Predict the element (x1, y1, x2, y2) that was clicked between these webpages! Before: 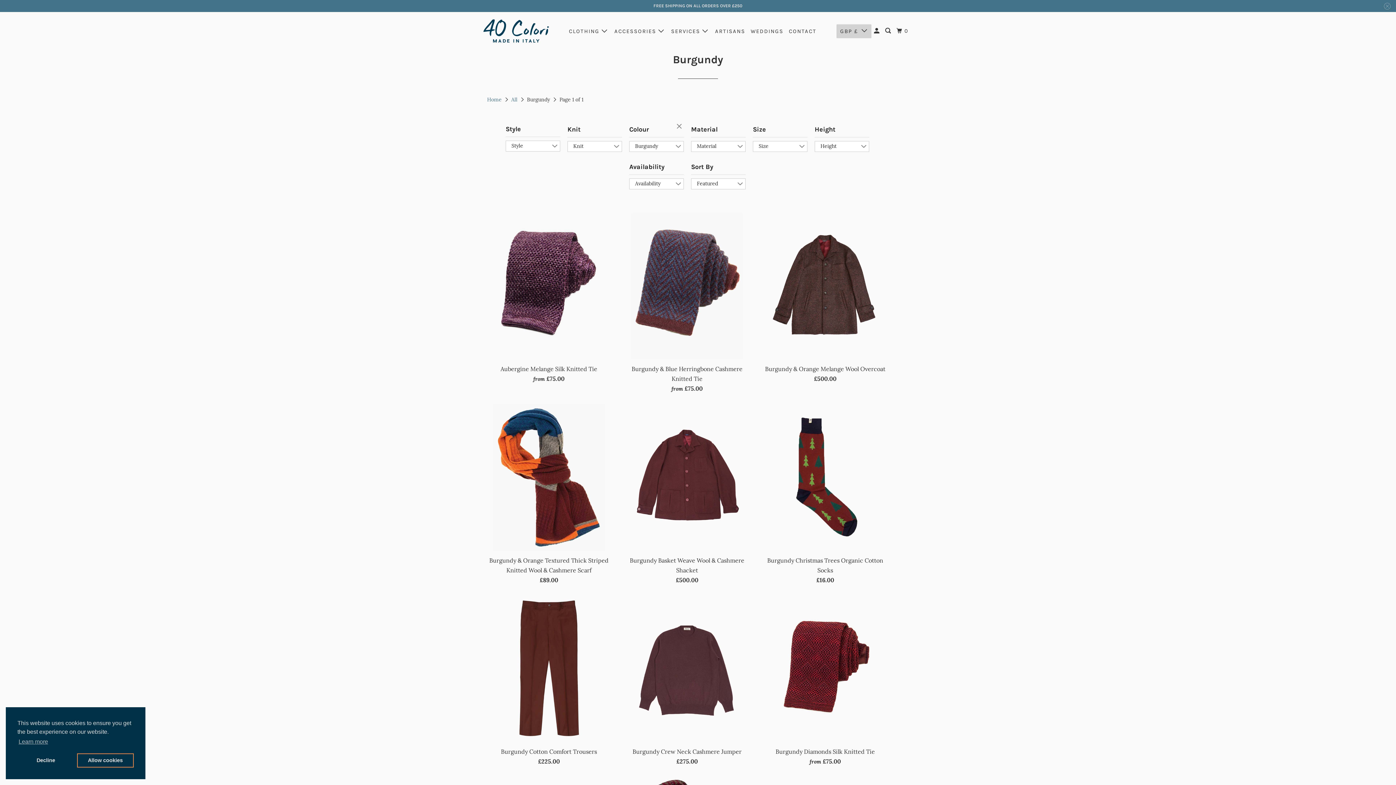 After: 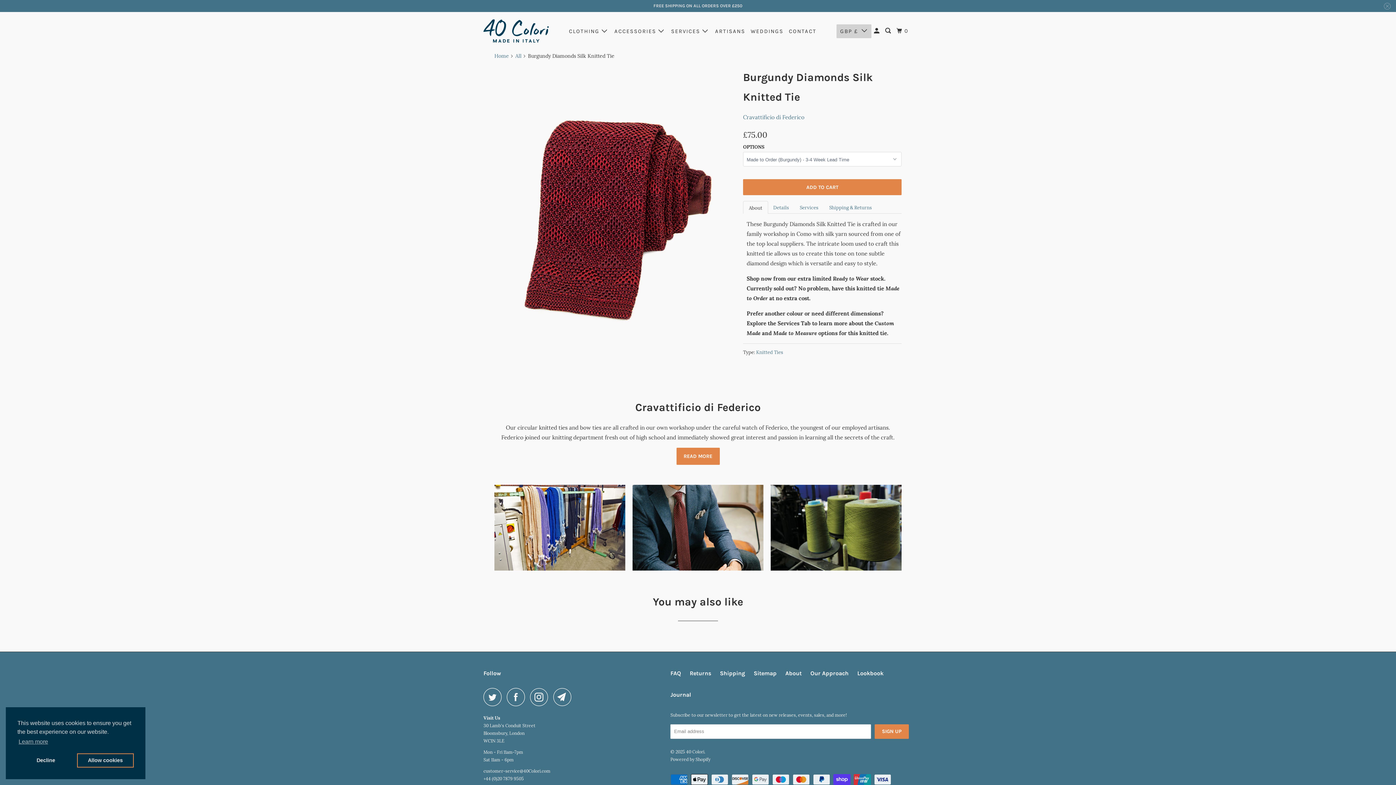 Action: label: Burgundy Diamonds Silk Knitted Tie
from £75.00 bbox: (759, 596, 890, 767)